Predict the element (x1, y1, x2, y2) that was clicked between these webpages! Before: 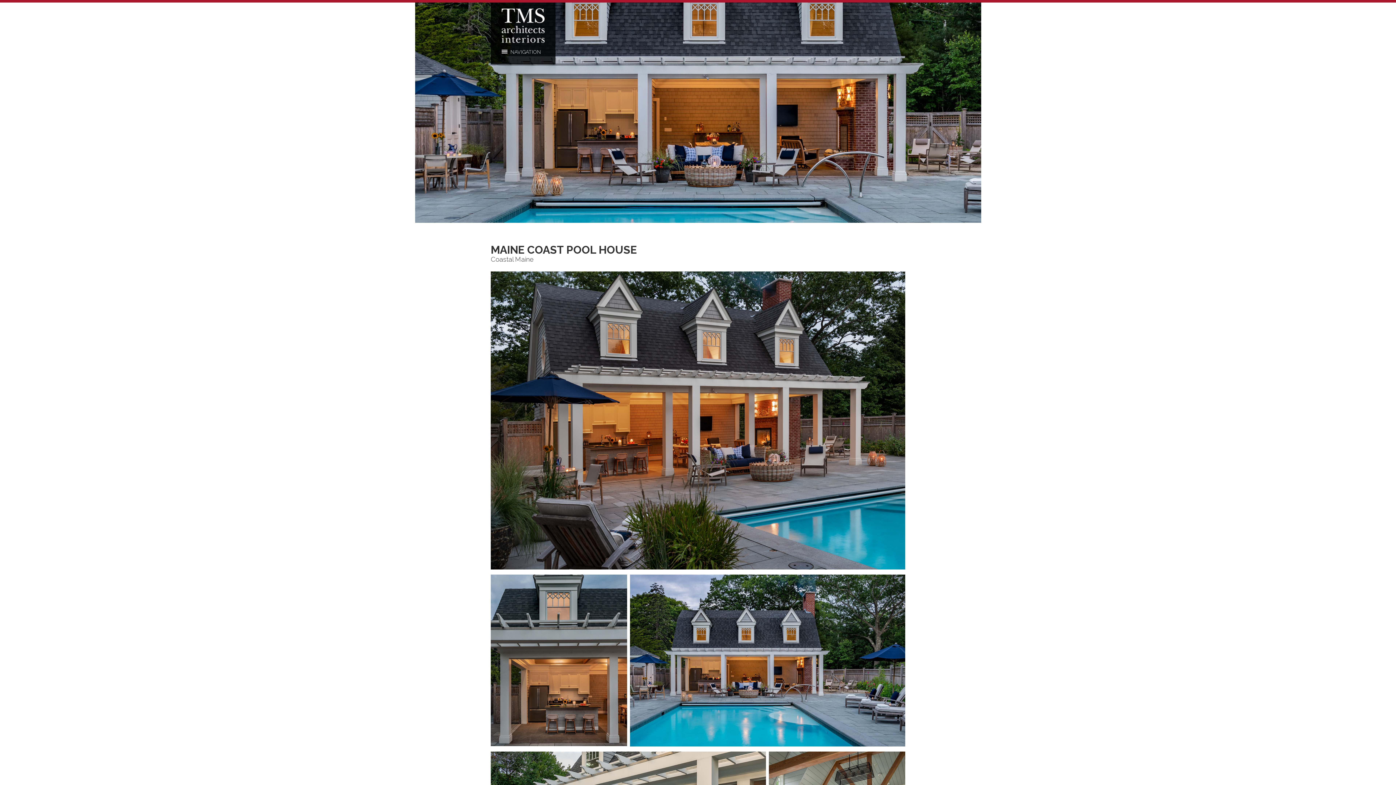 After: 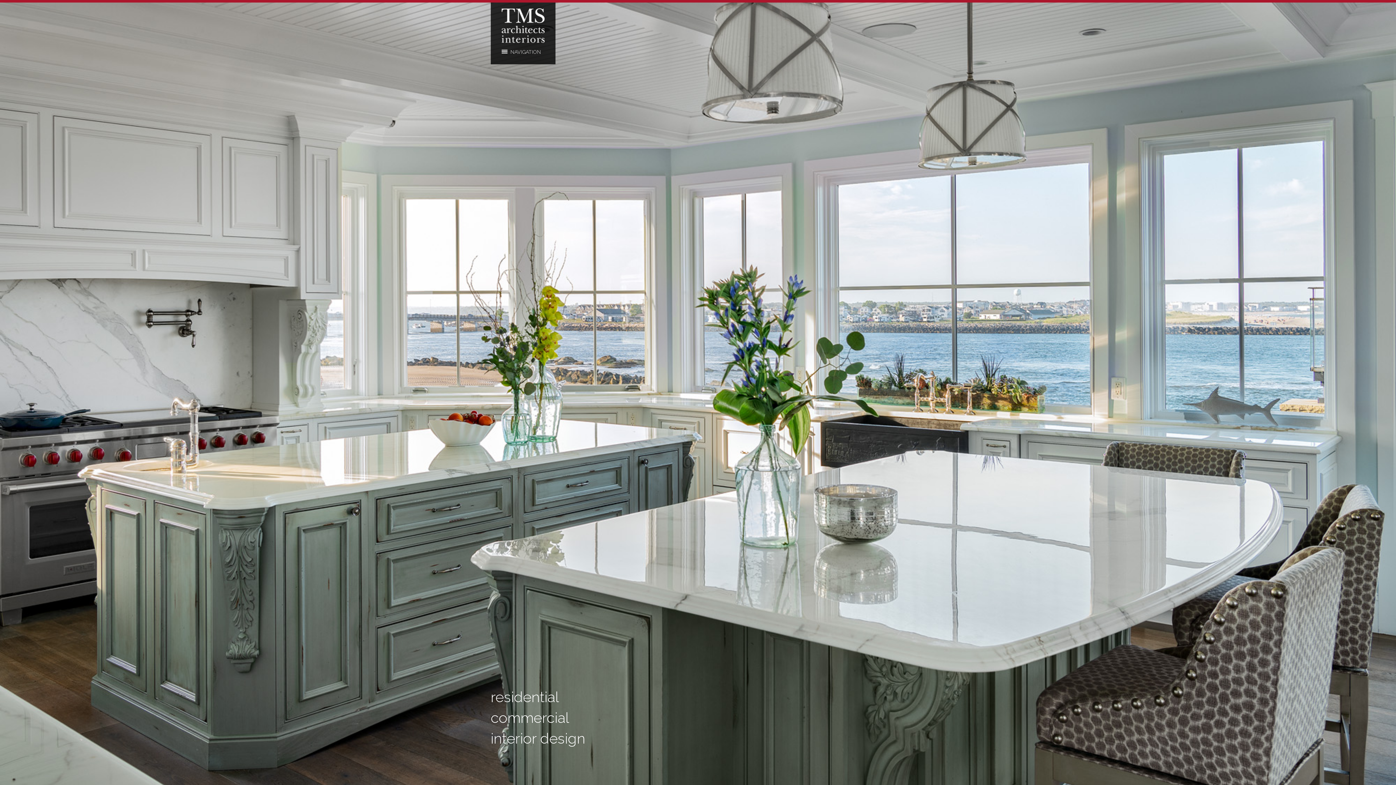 Action: bbox: (501, 22, 544, 28)